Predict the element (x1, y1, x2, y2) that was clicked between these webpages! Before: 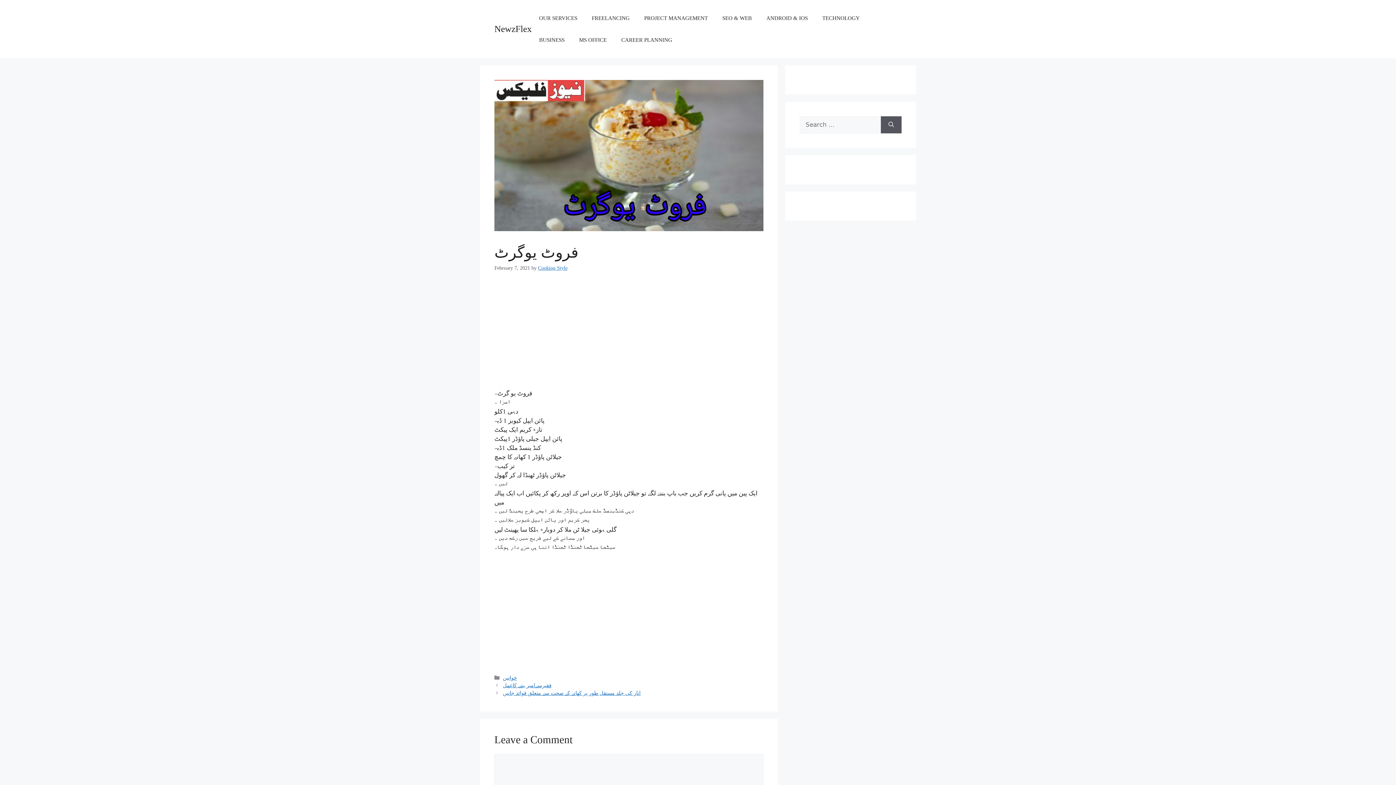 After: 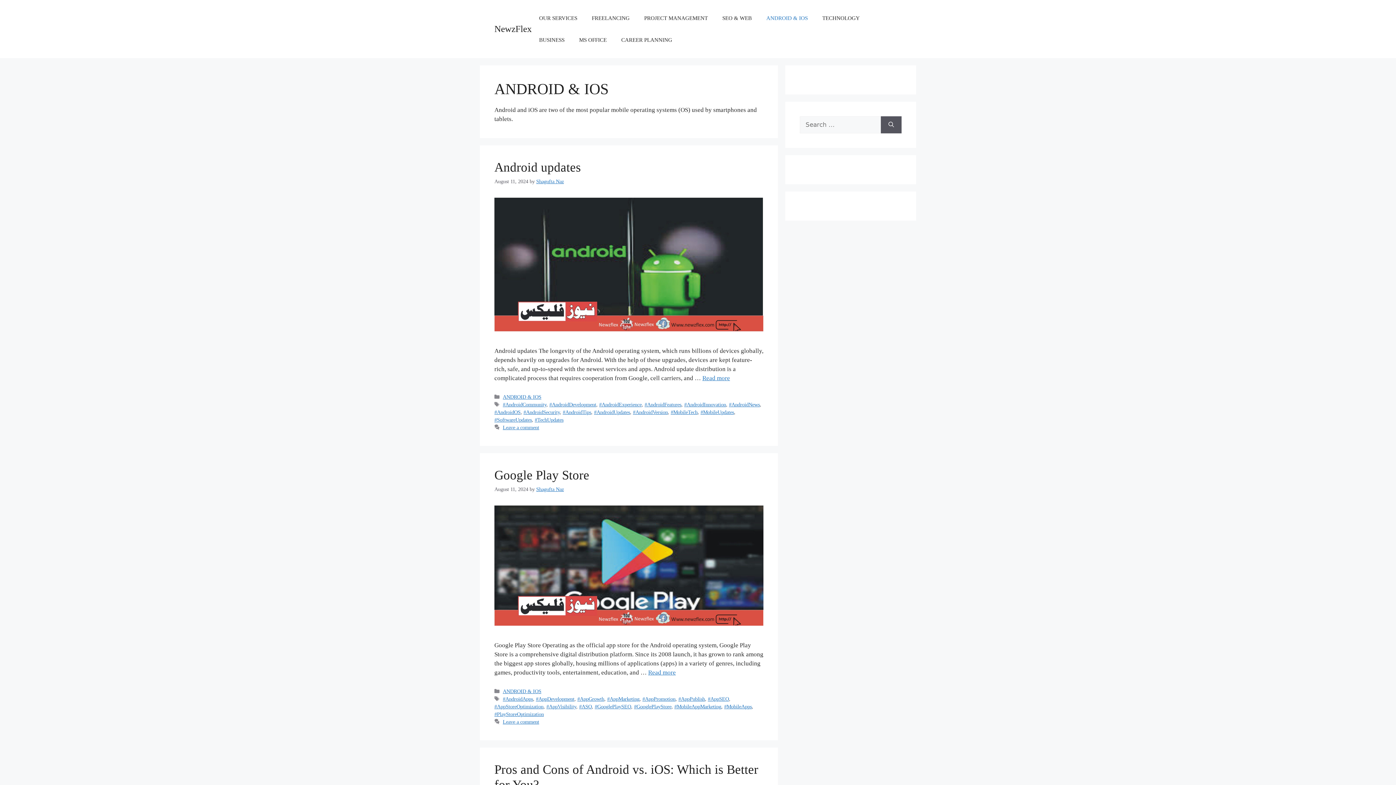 Action: bbox: (759, 7, 815, 29) label: ANDROID & IOS